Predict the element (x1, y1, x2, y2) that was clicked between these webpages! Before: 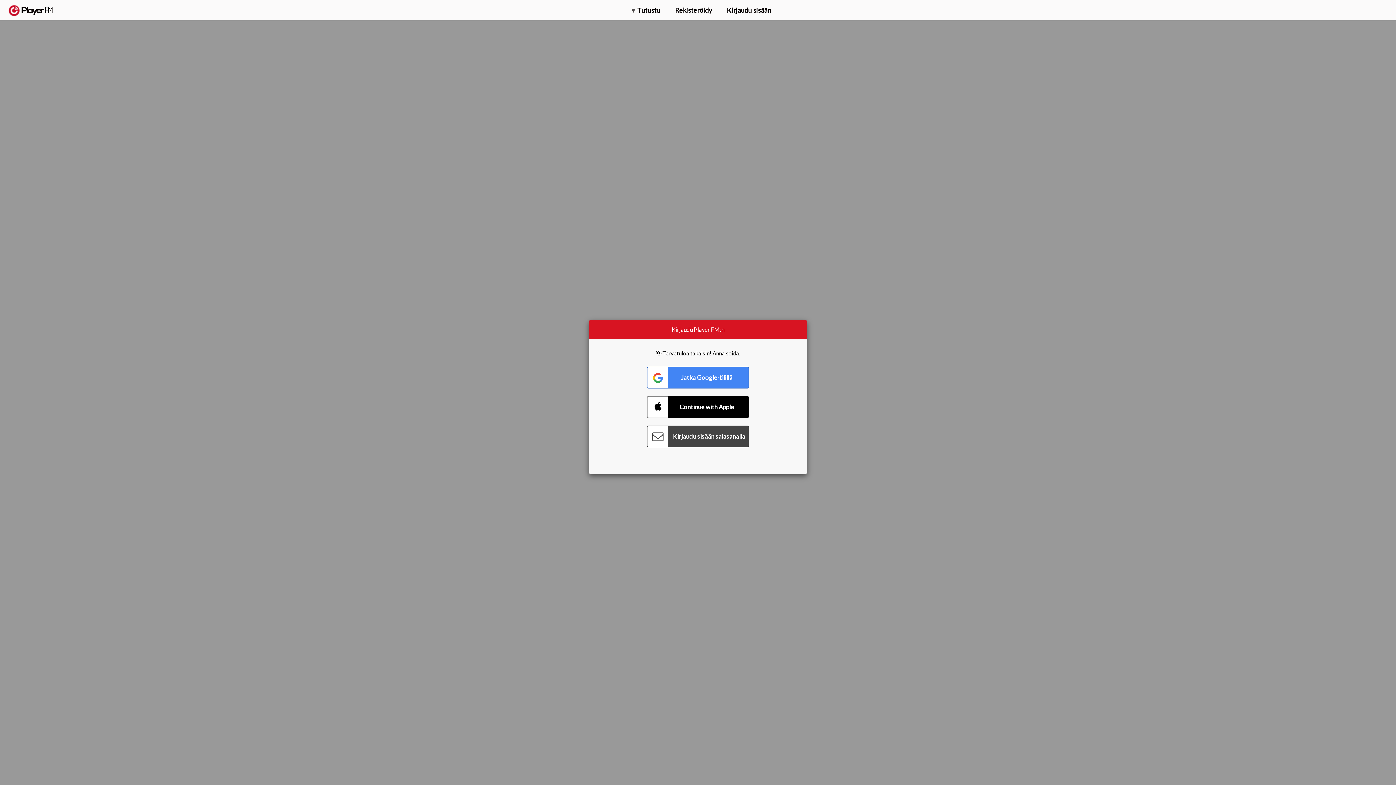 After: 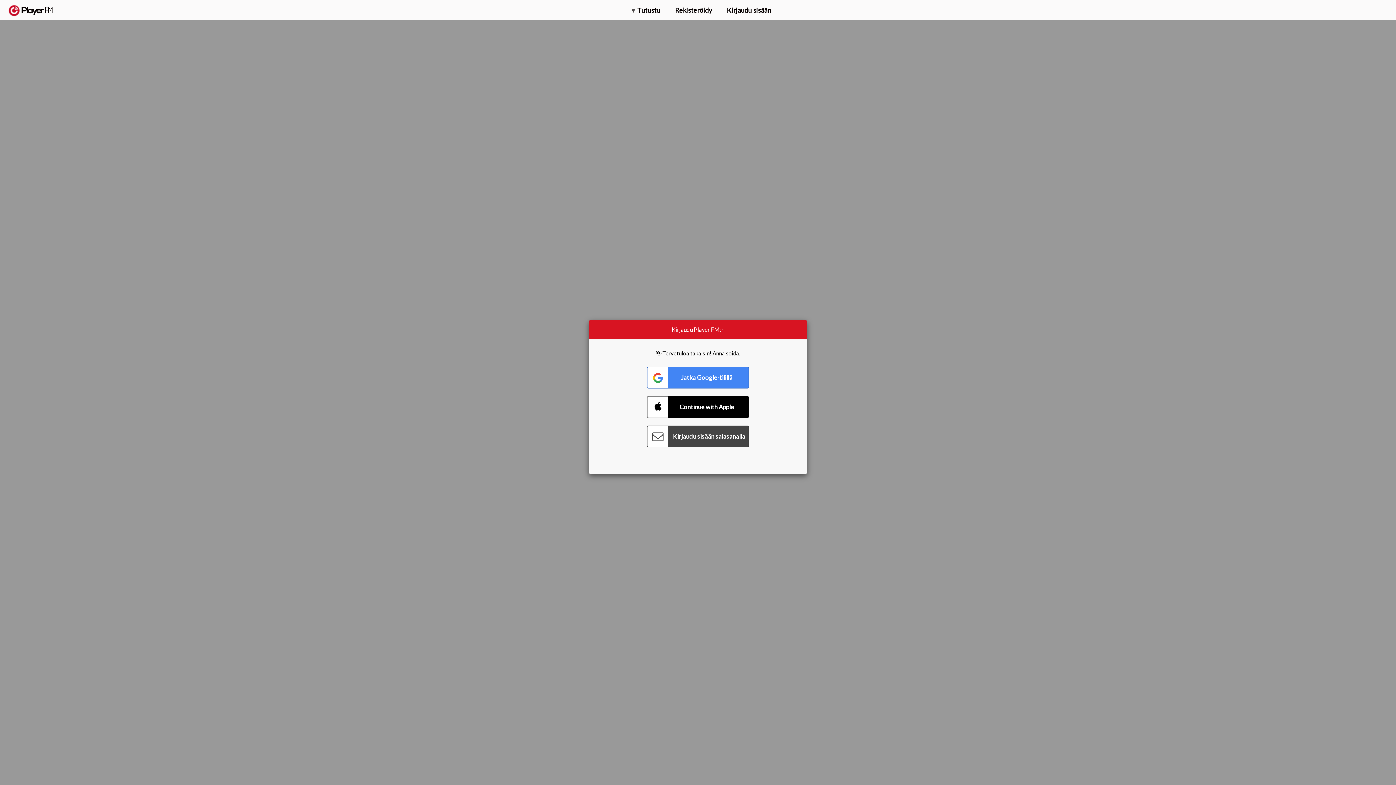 Action: label: Hae bbox: (1357, 5, 1365, 12)